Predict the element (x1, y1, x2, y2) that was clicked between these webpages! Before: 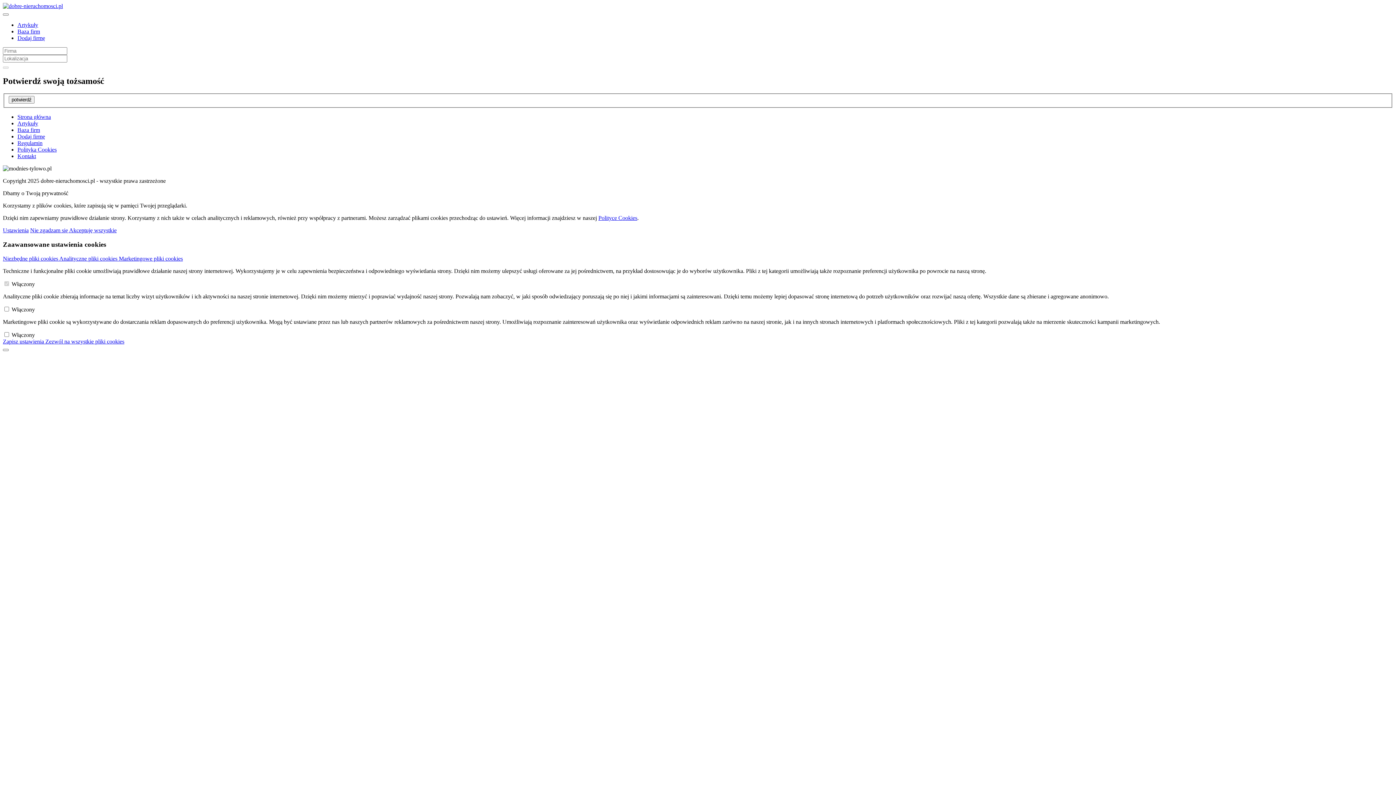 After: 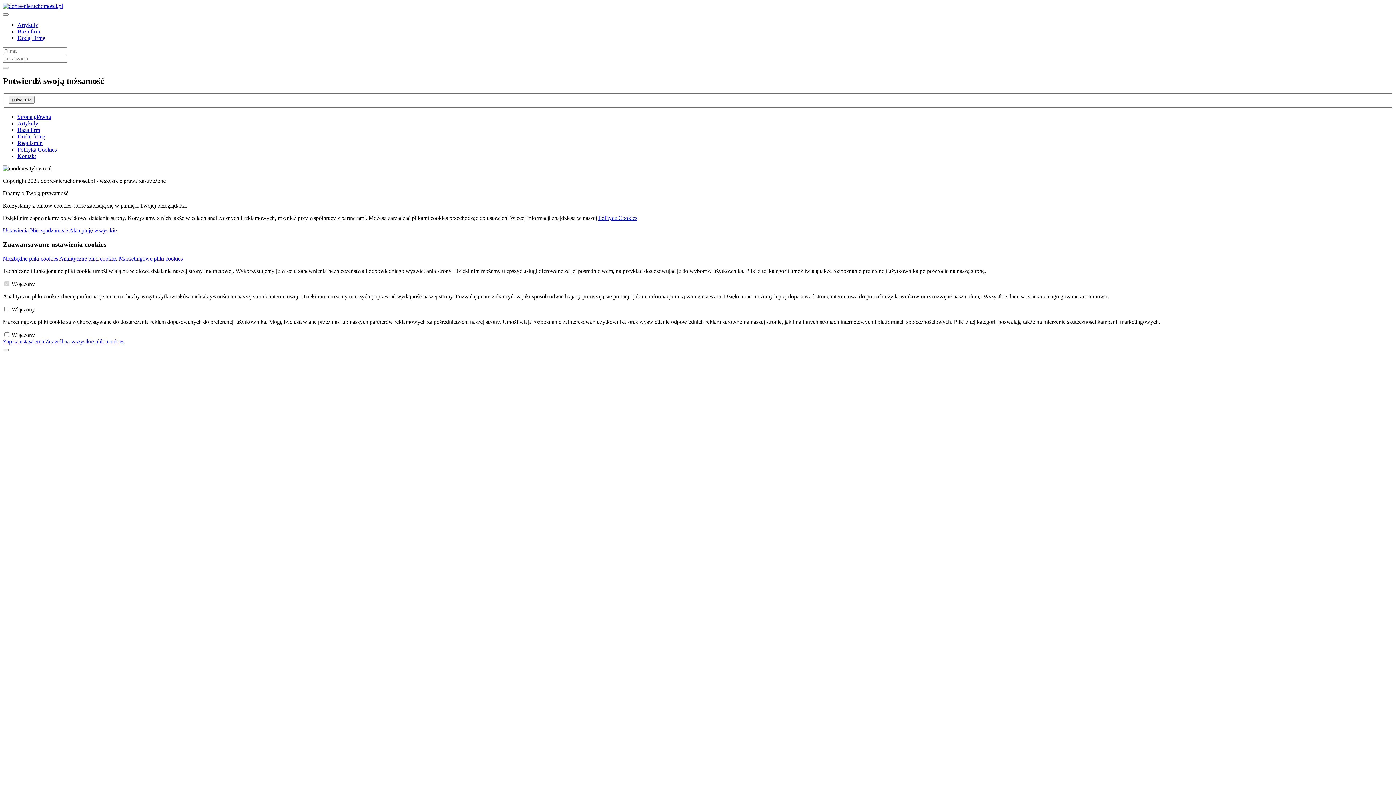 Action: label: Strona główna bbox: (17, 113, 50, 120)